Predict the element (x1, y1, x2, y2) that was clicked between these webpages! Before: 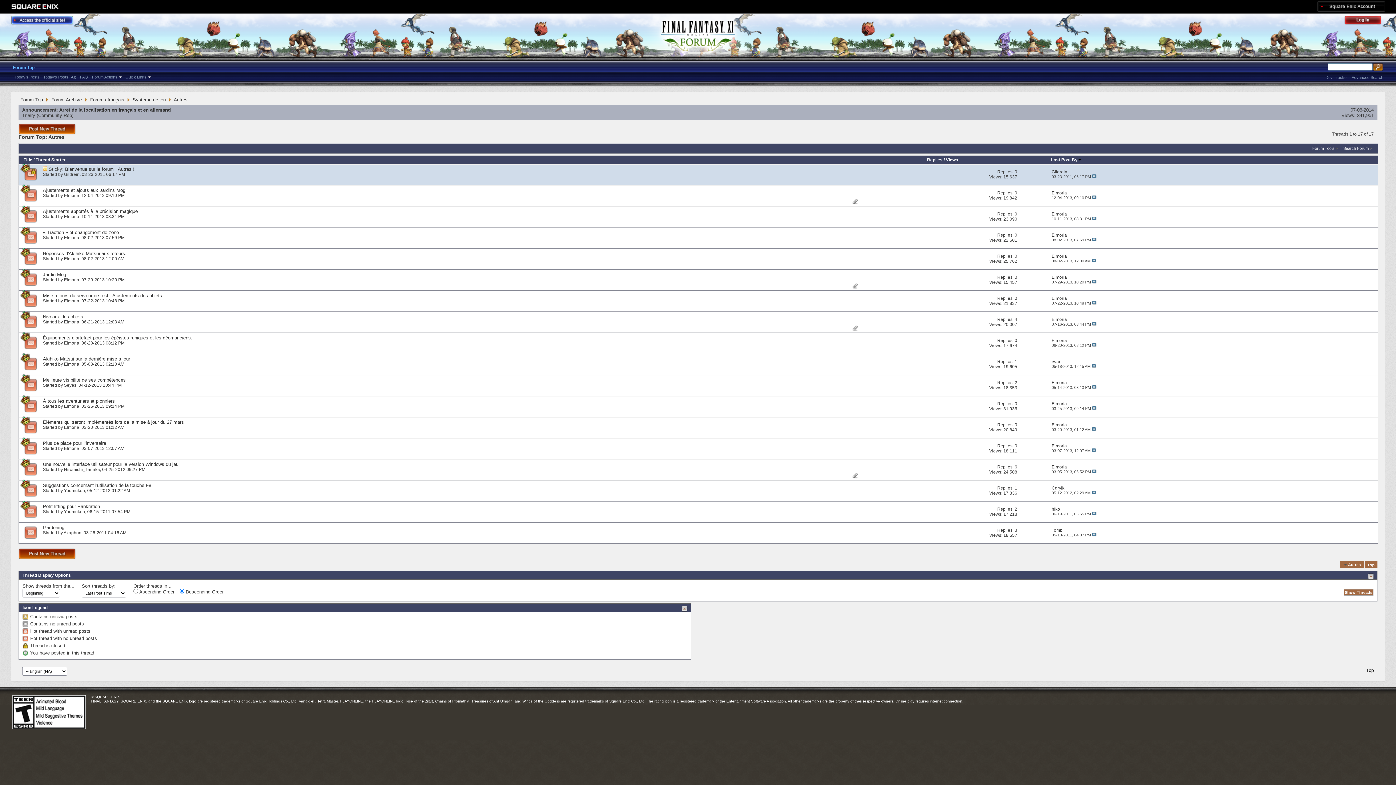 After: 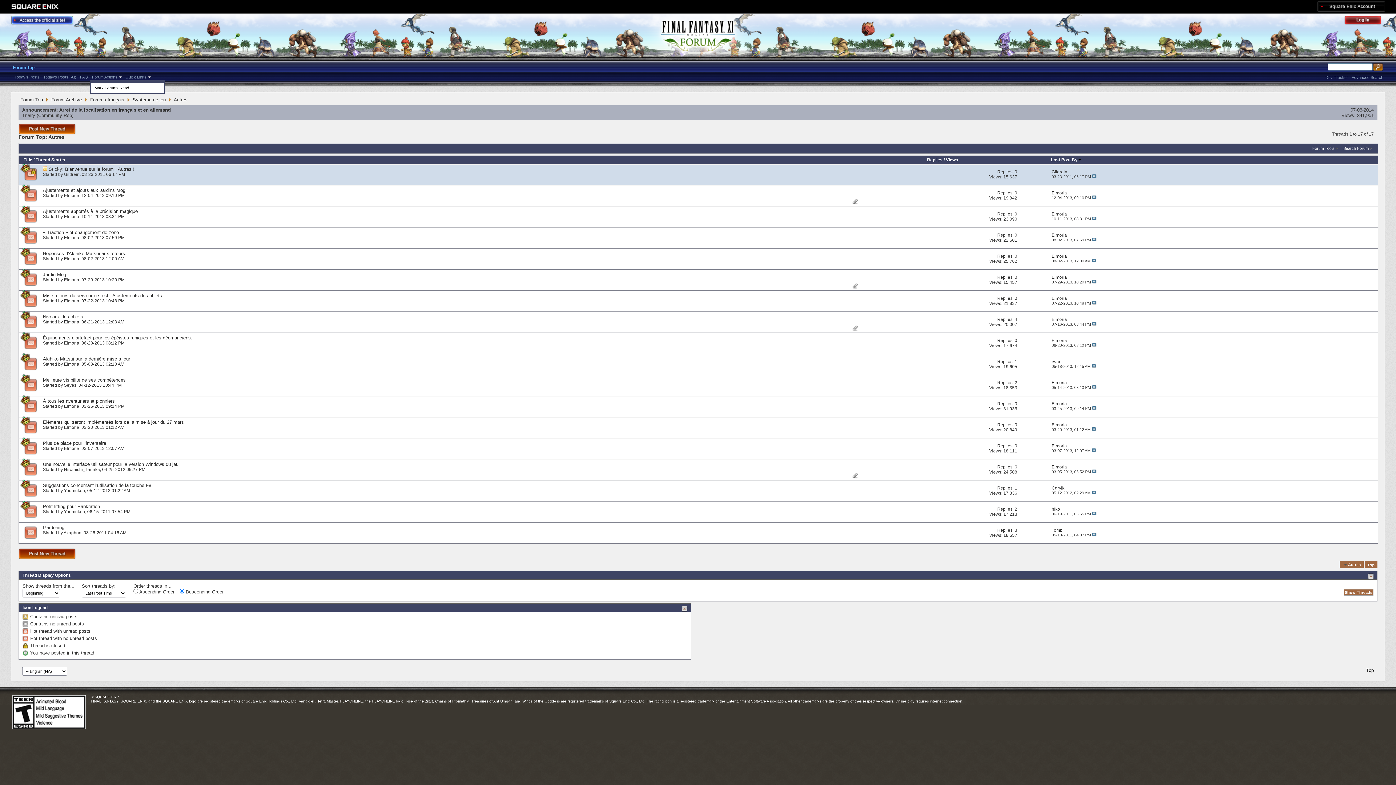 Action: bbox: (89, 73, 123, 80) label: Forum Actions